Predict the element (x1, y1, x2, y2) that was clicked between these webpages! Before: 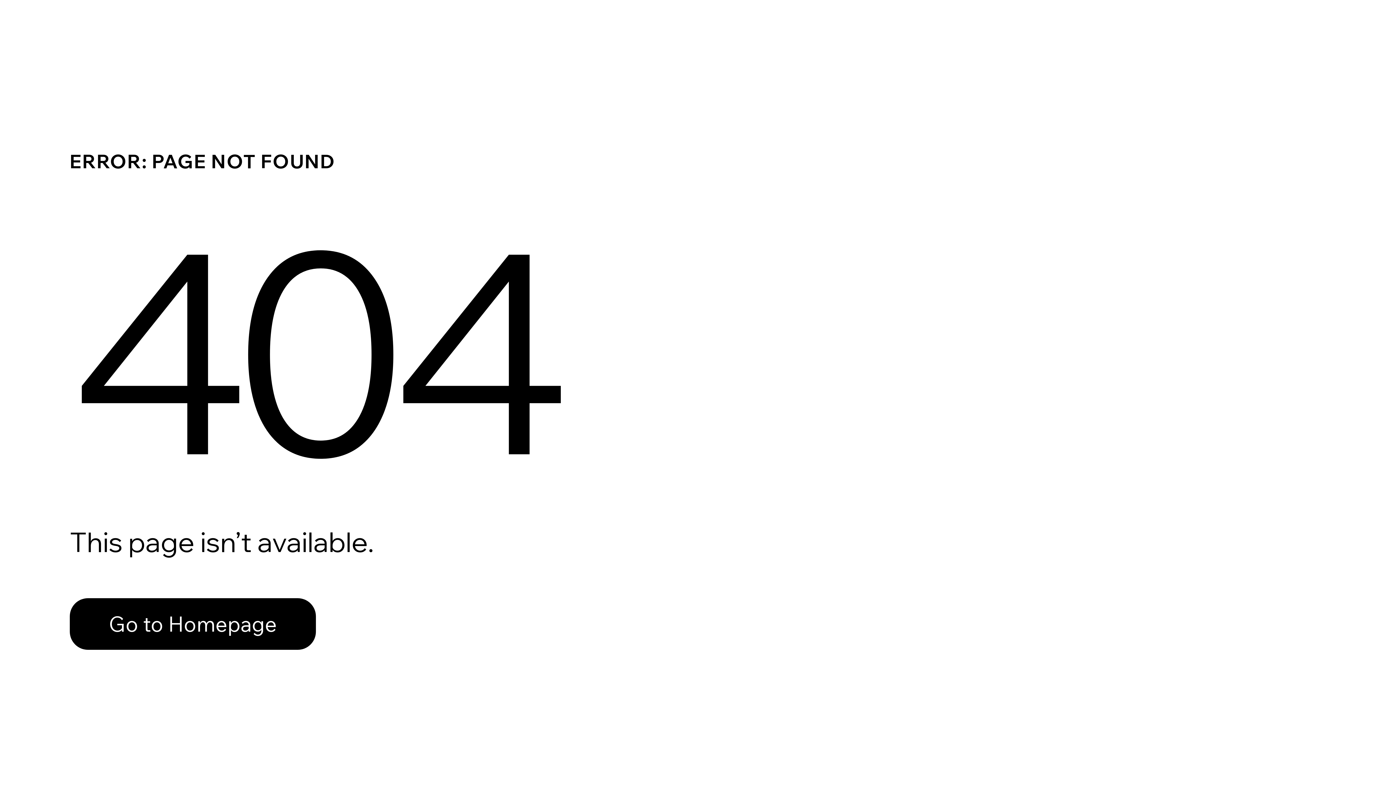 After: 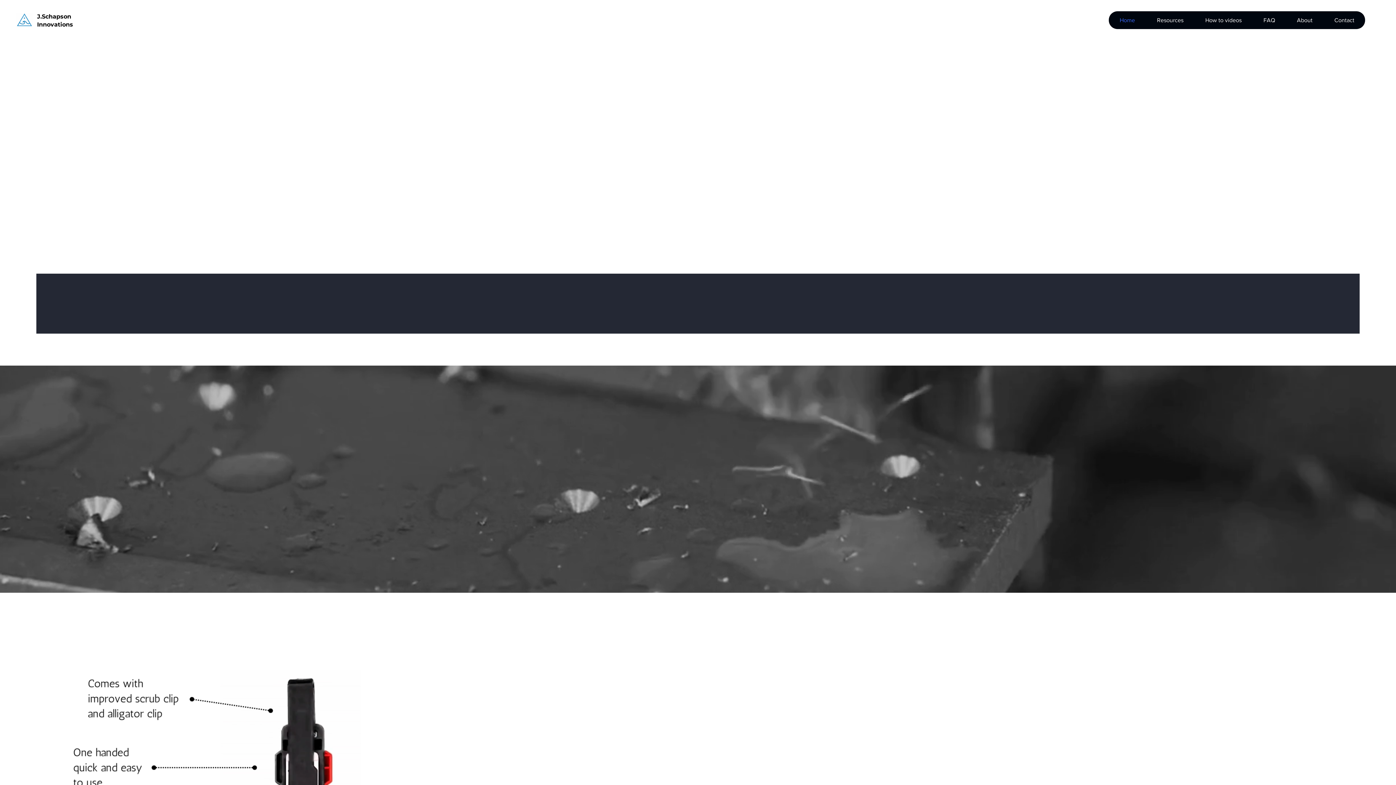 Action: label: Go to Homepage bbox: (69, 582, 768, 659)